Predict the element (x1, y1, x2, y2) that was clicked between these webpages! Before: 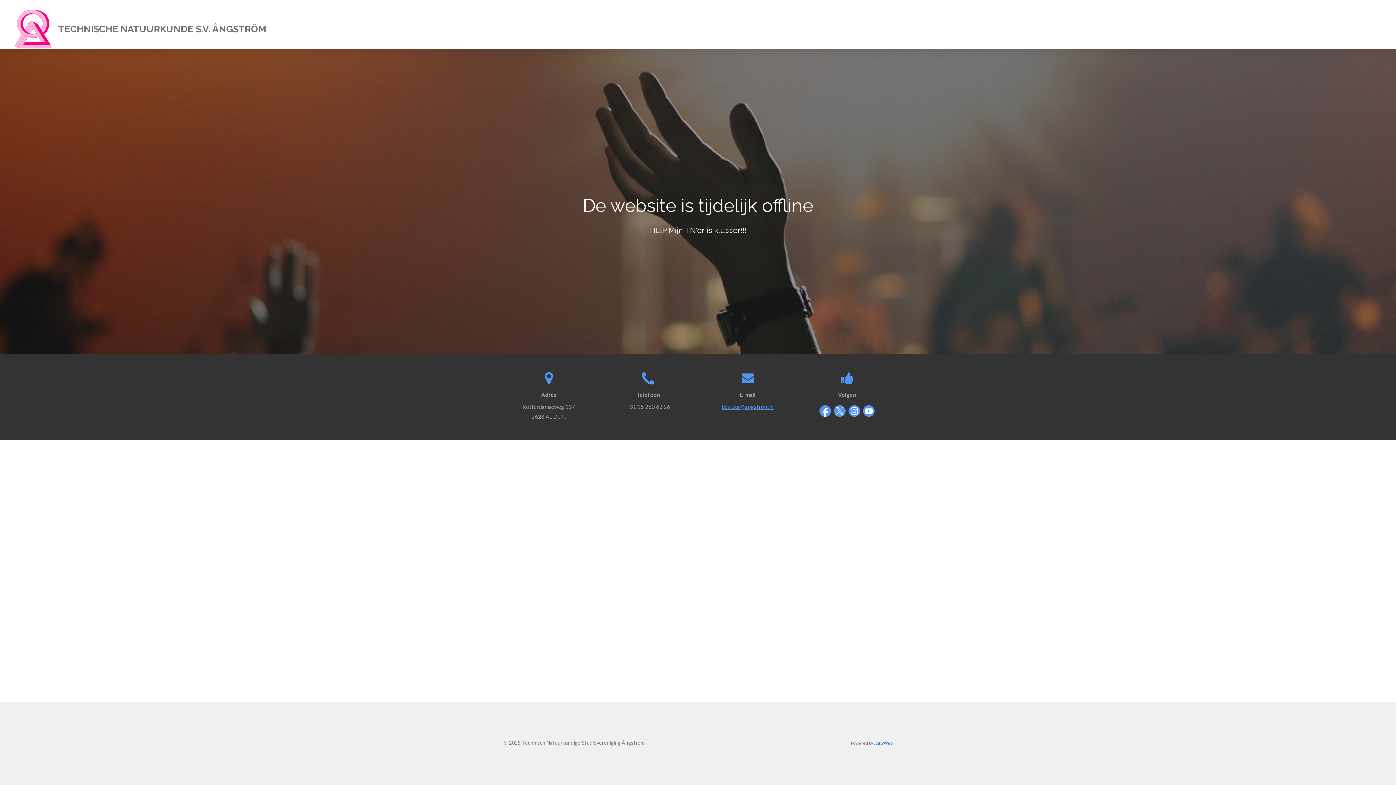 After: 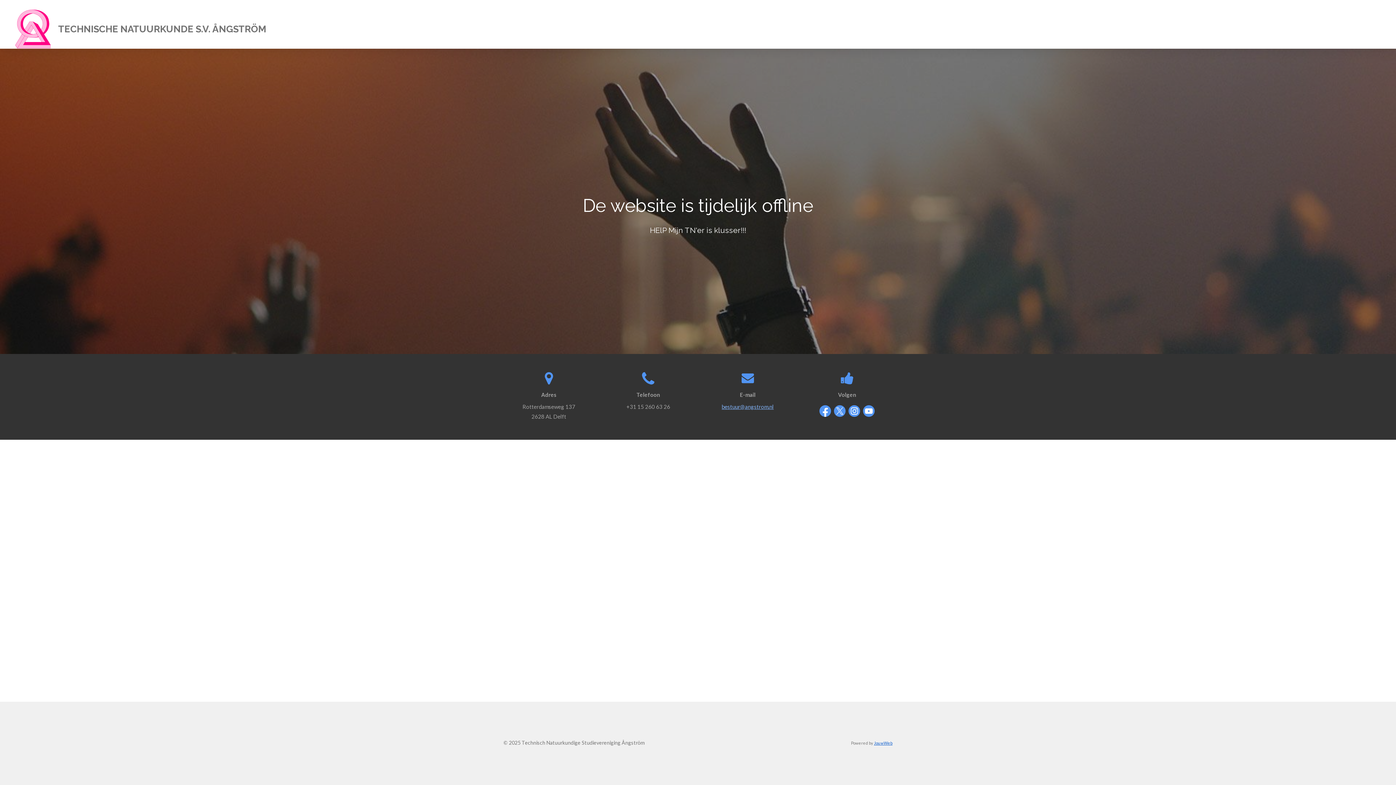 Action: bbox: (721, 403, 773, 410) label: bestuur@angstrom.nl